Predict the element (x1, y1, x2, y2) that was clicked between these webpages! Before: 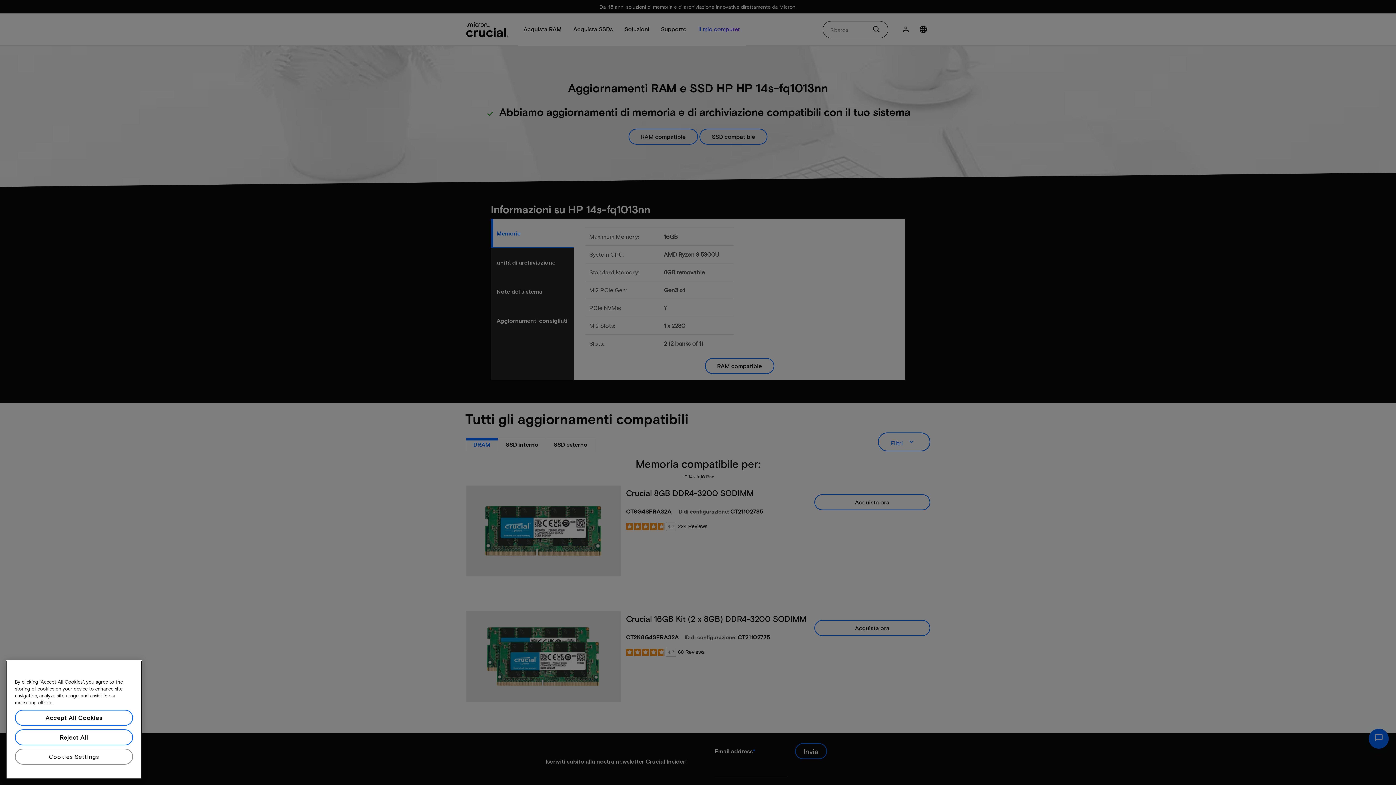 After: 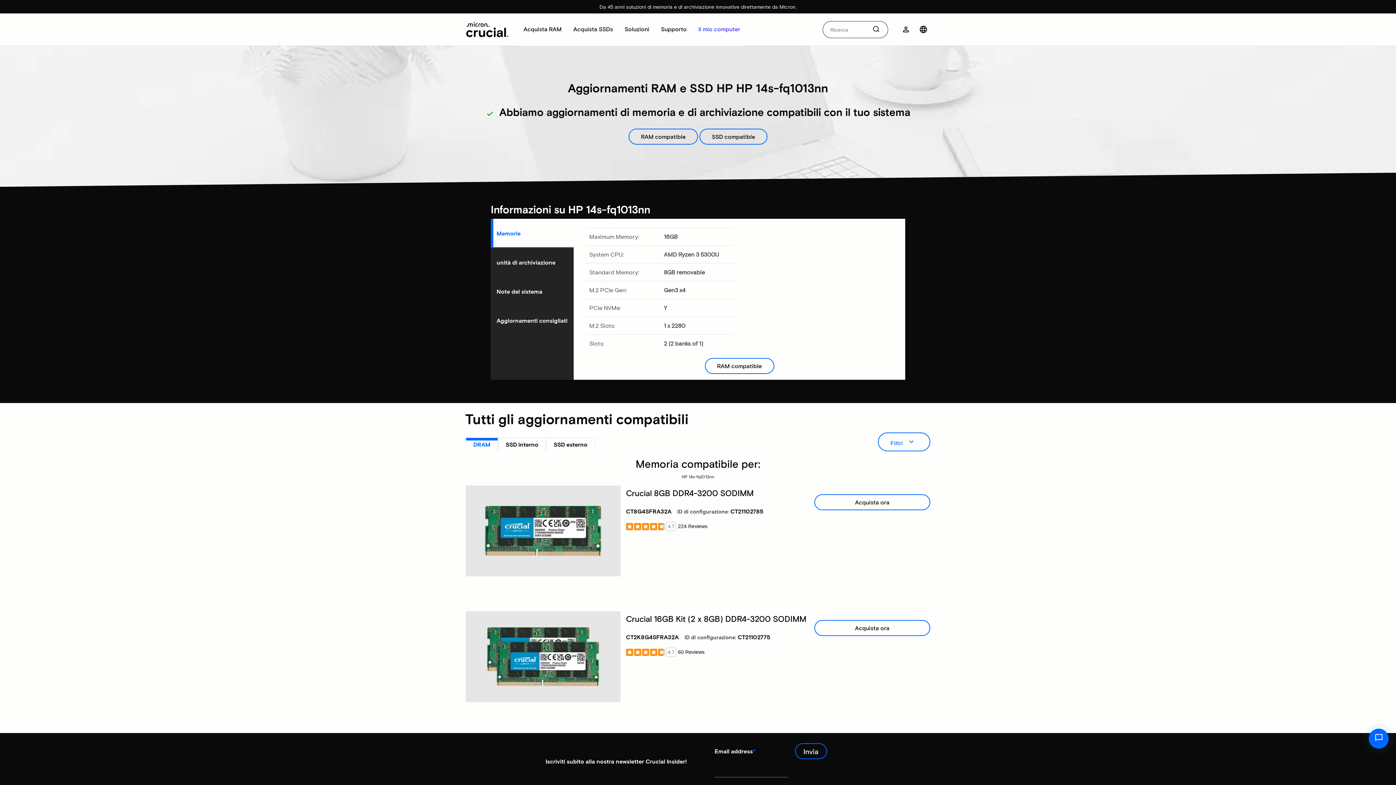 Action: label: Reject All bbox: (14, 729, 133, 745)